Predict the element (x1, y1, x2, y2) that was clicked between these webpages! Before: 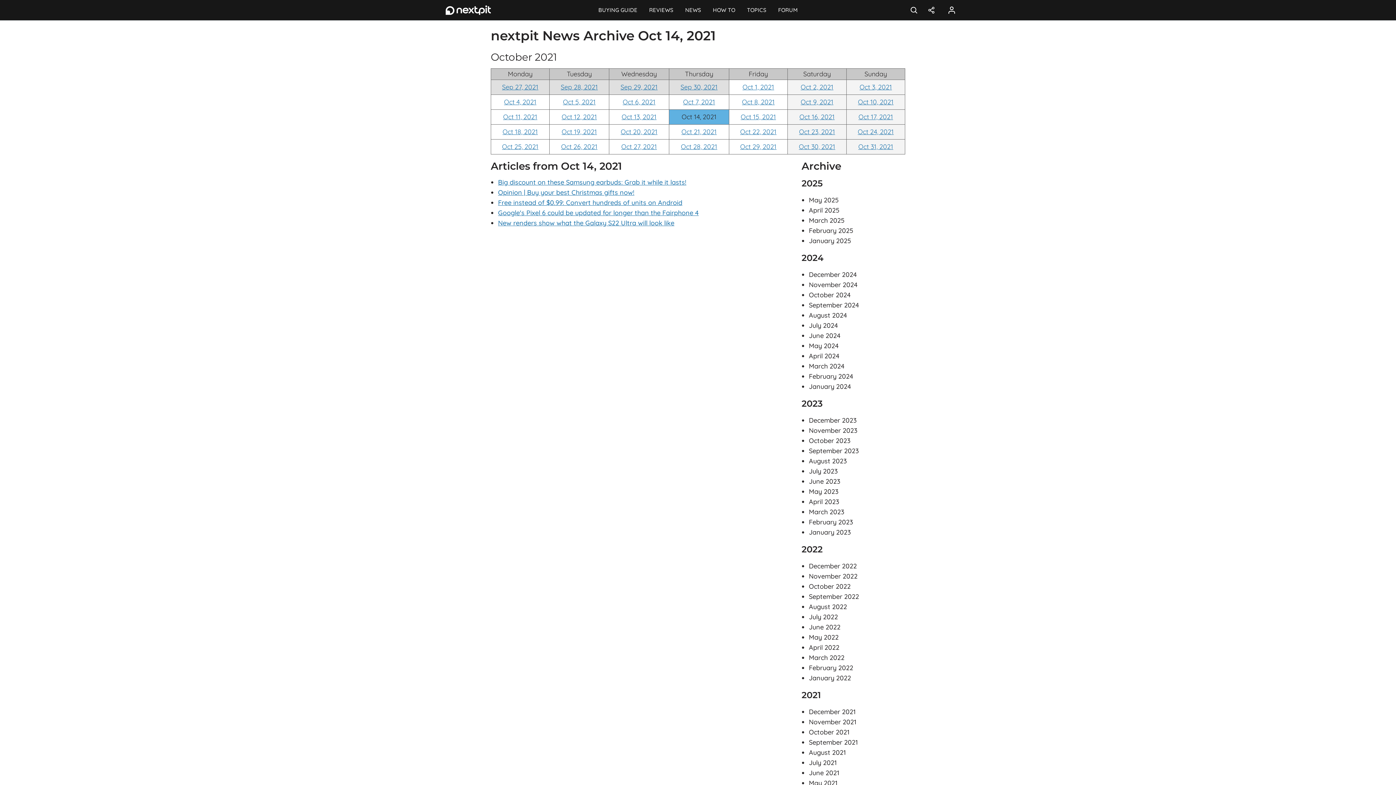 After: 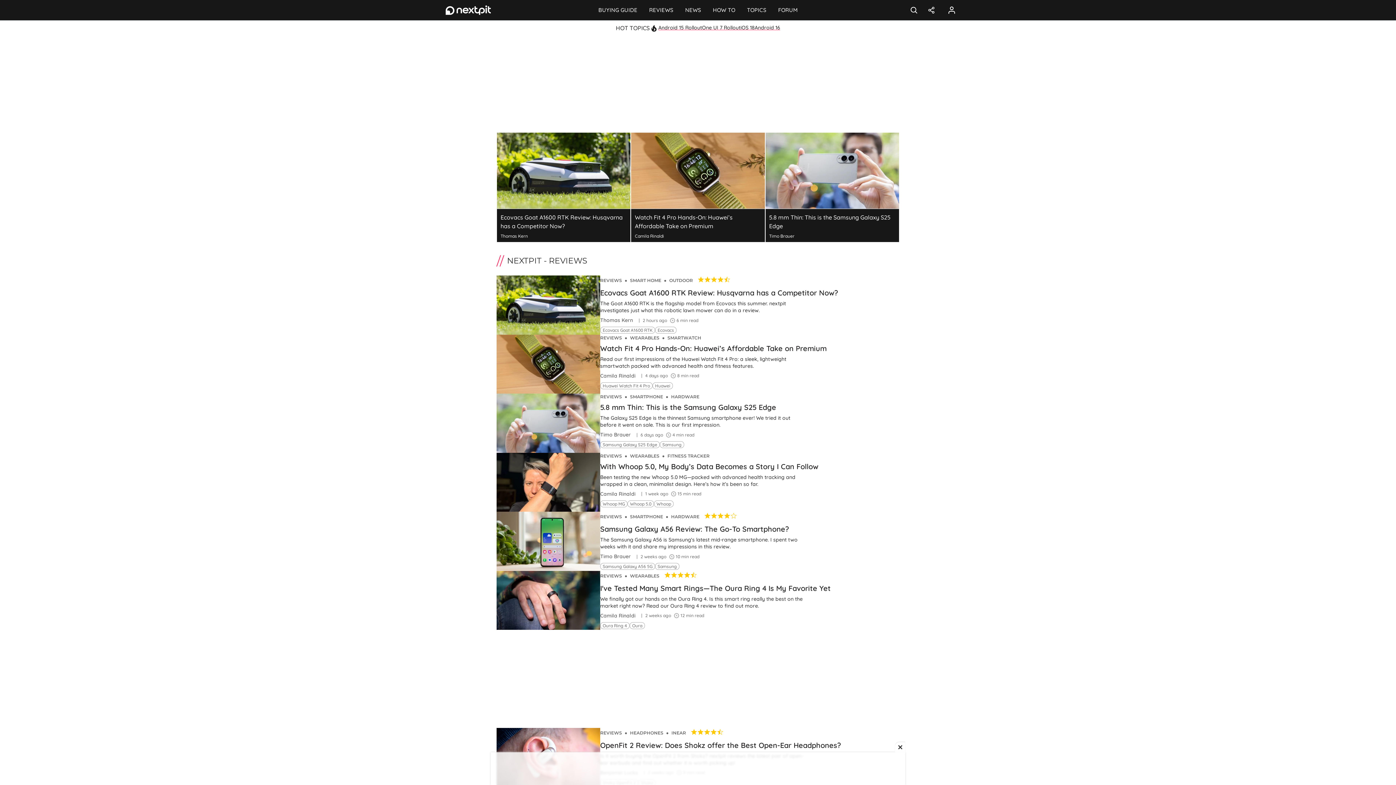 Action: bbox: (643, 0, 679, 20) label: REVIEWS